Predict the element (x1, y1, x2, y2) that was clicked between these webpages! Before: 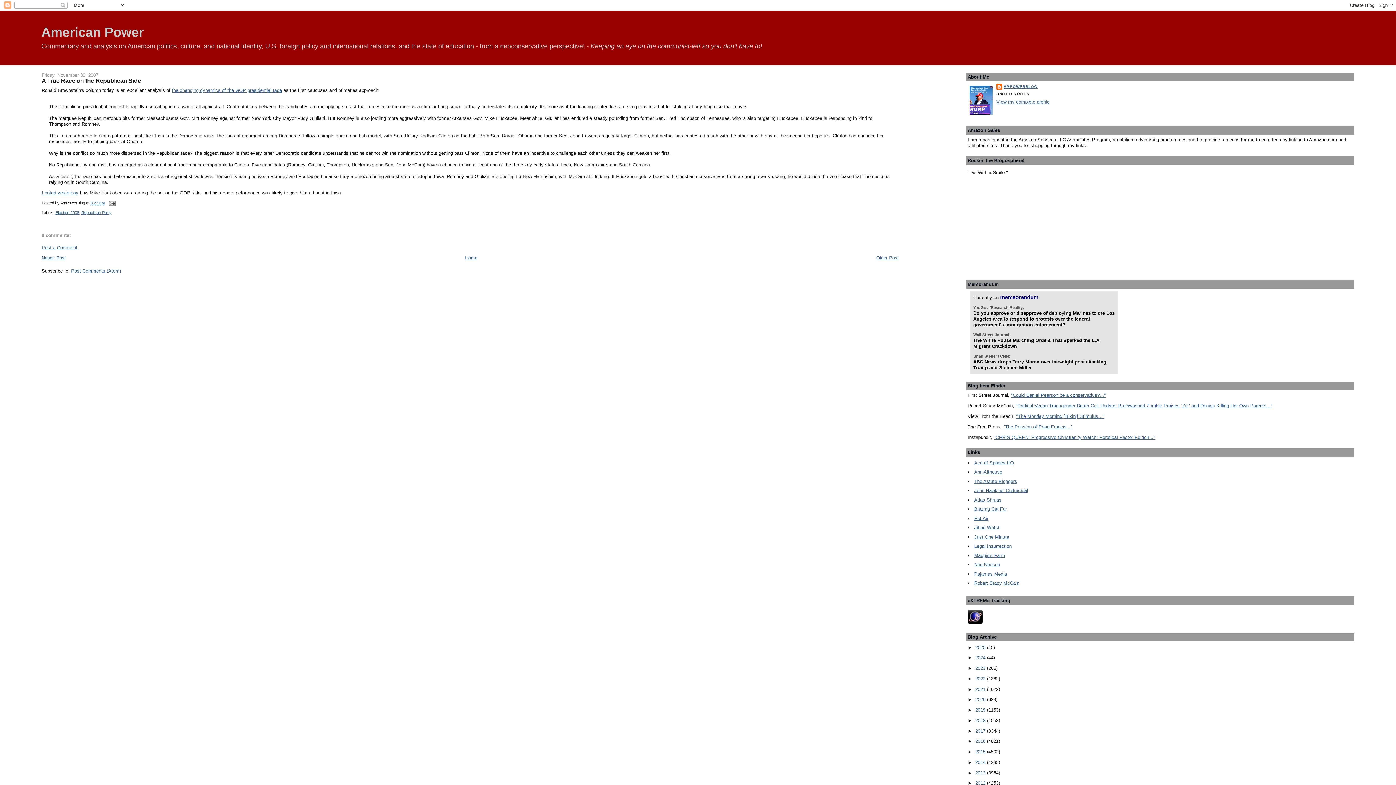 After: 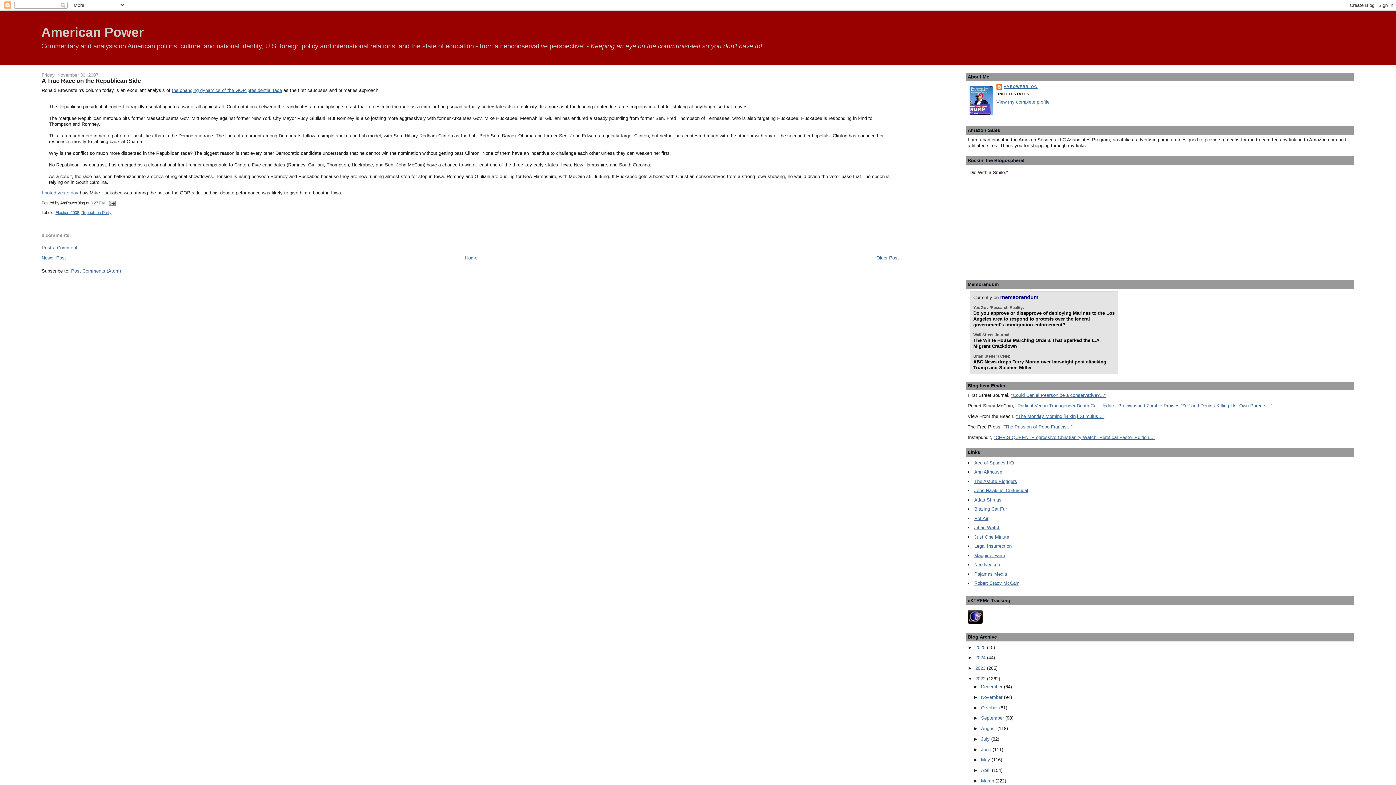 Action: label: ►   bbox: (967, 676, 975, 681)